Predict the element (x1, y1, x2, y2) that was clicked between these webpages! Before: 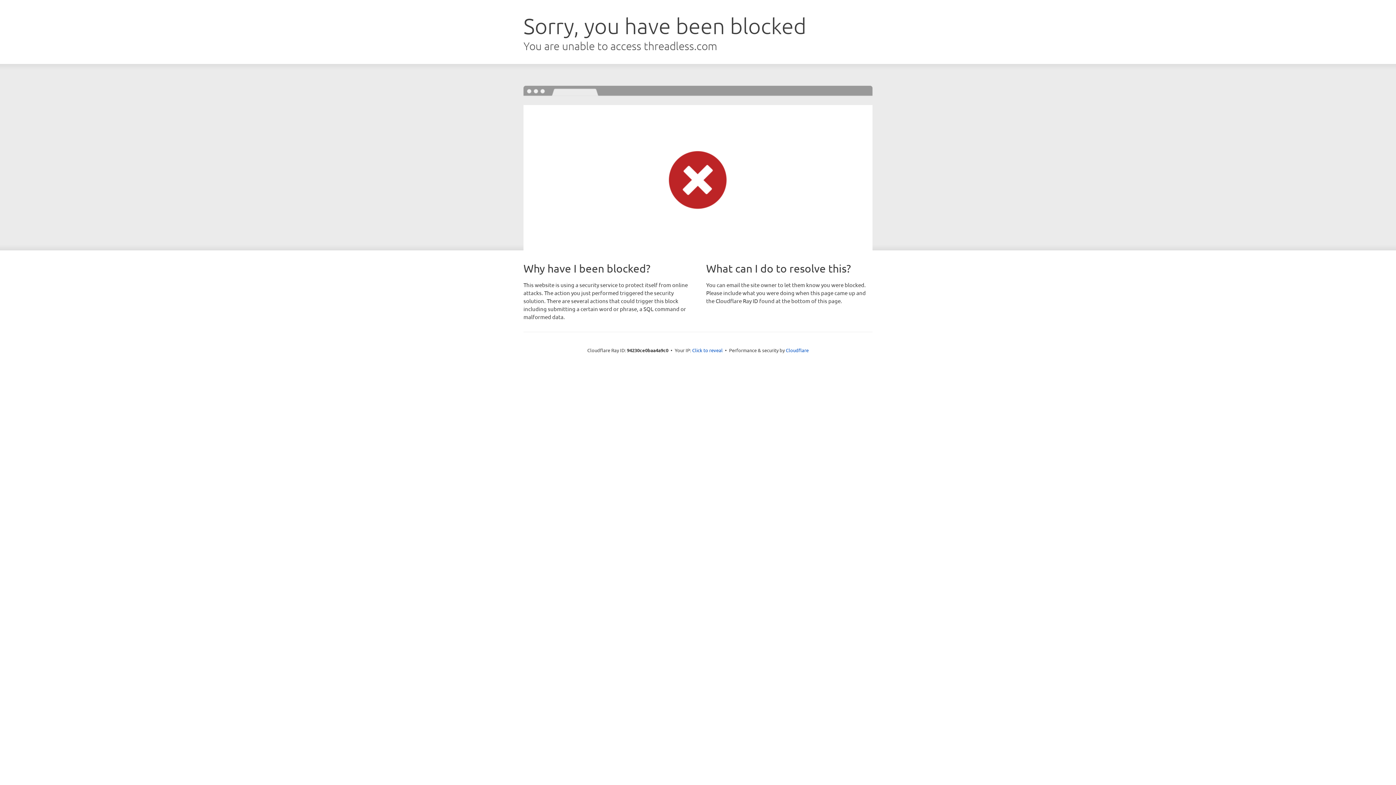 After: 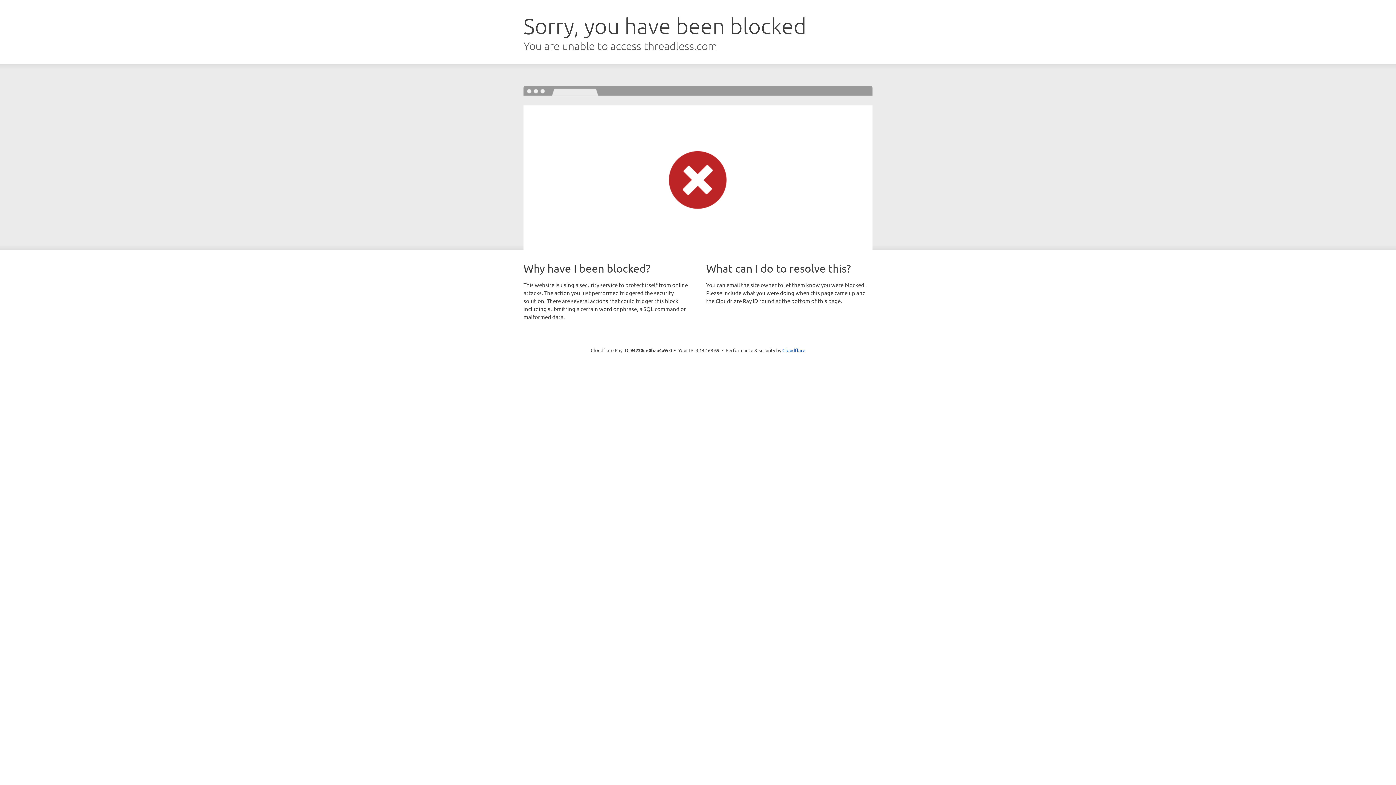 Action: label: Click to reveal bbox: (692, 346, 722, 353)